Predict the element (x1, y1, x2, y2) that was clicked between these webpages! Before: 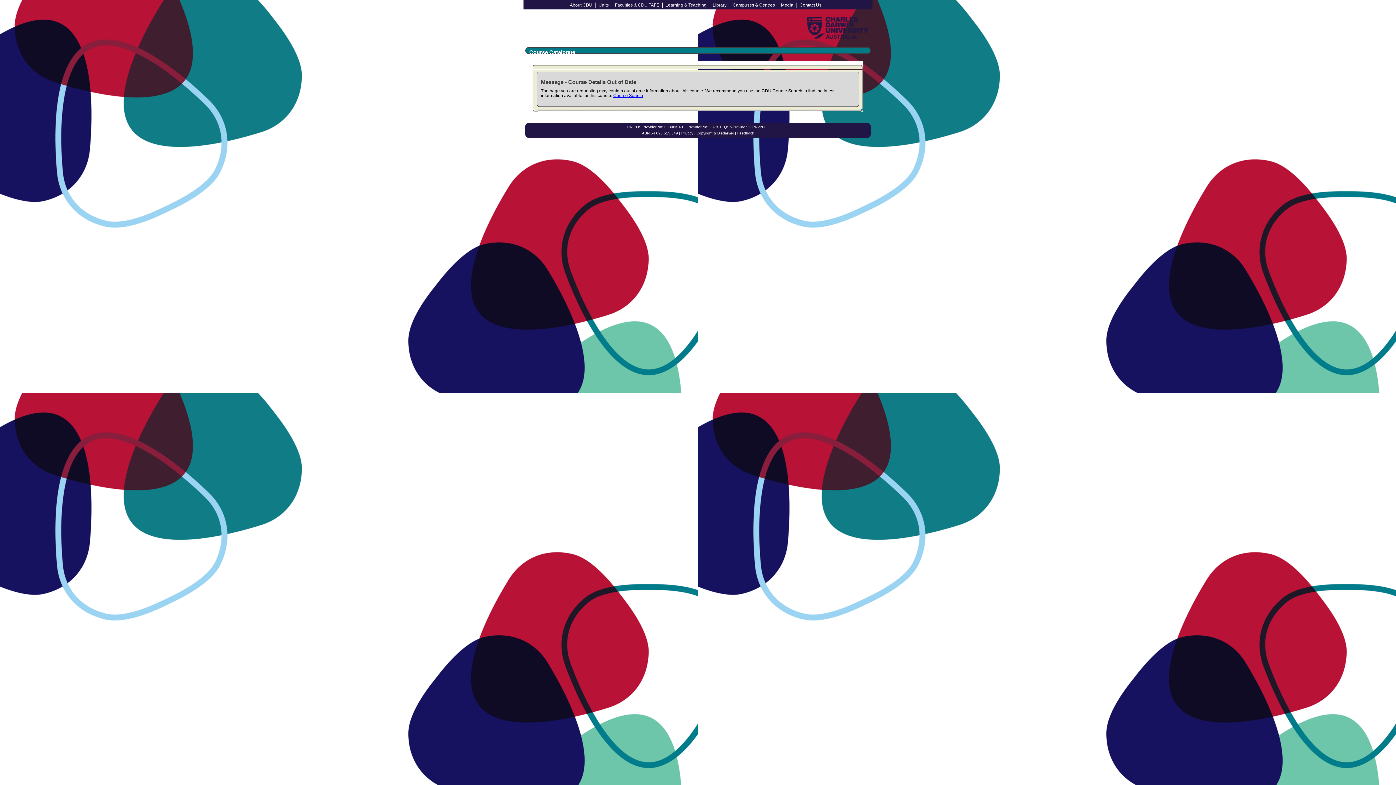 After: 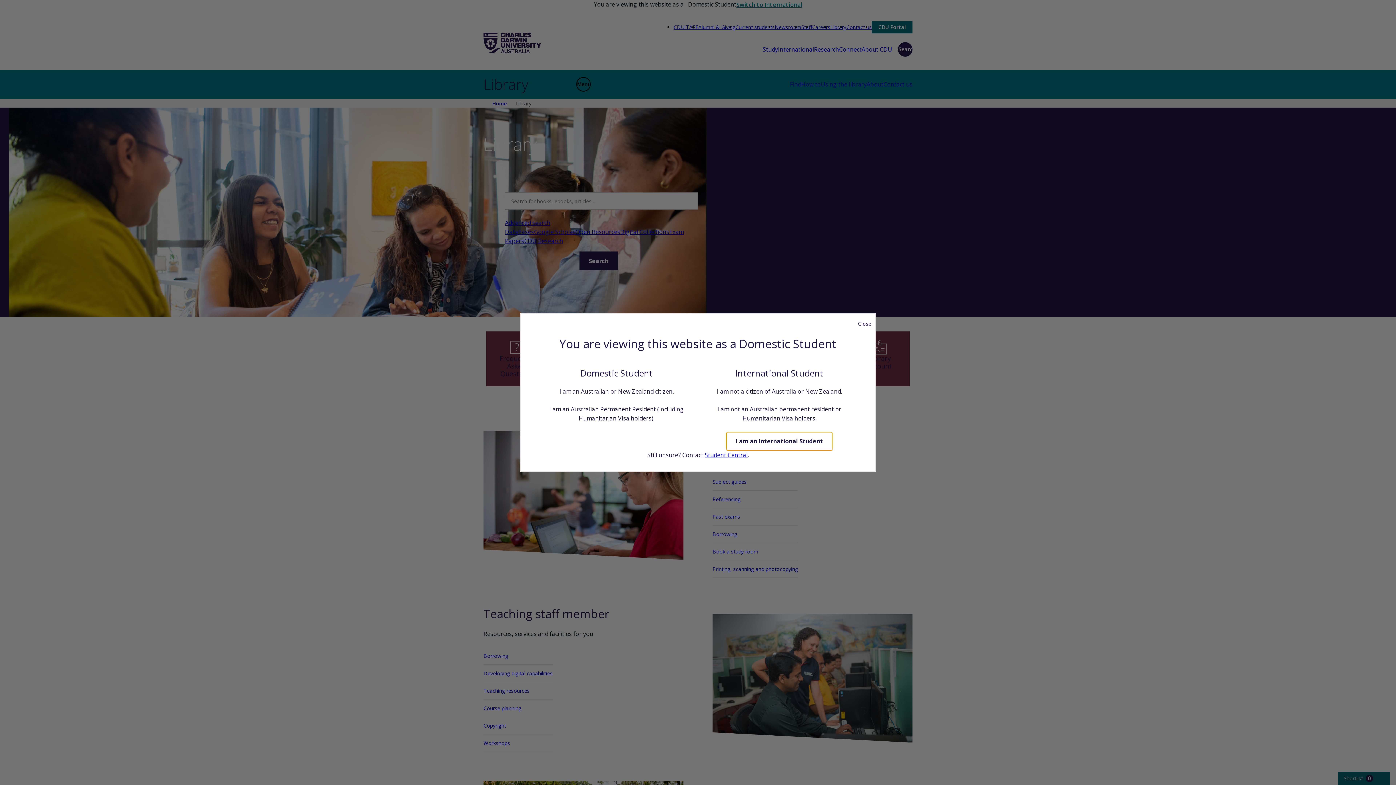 Action: bbox: (712, 2, 726, 7) label: Library